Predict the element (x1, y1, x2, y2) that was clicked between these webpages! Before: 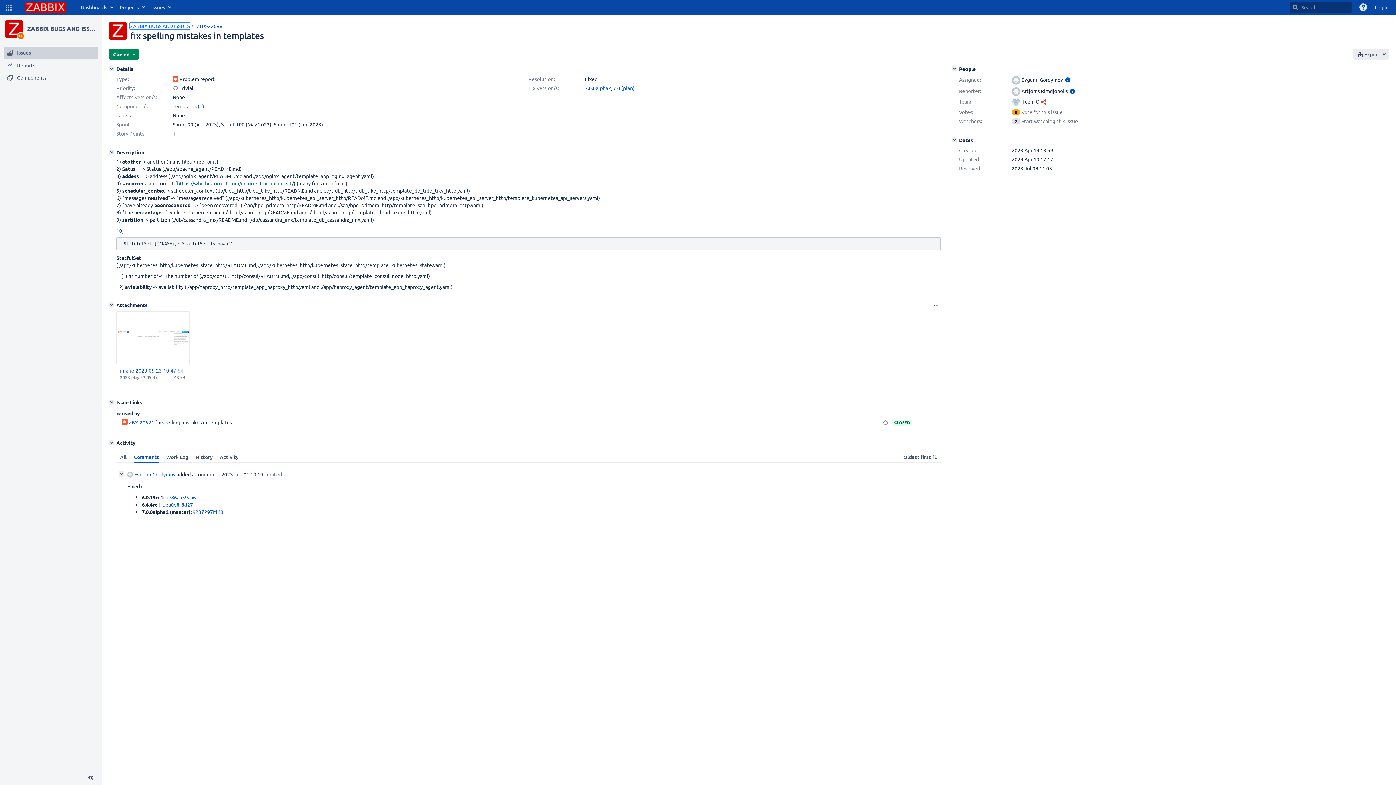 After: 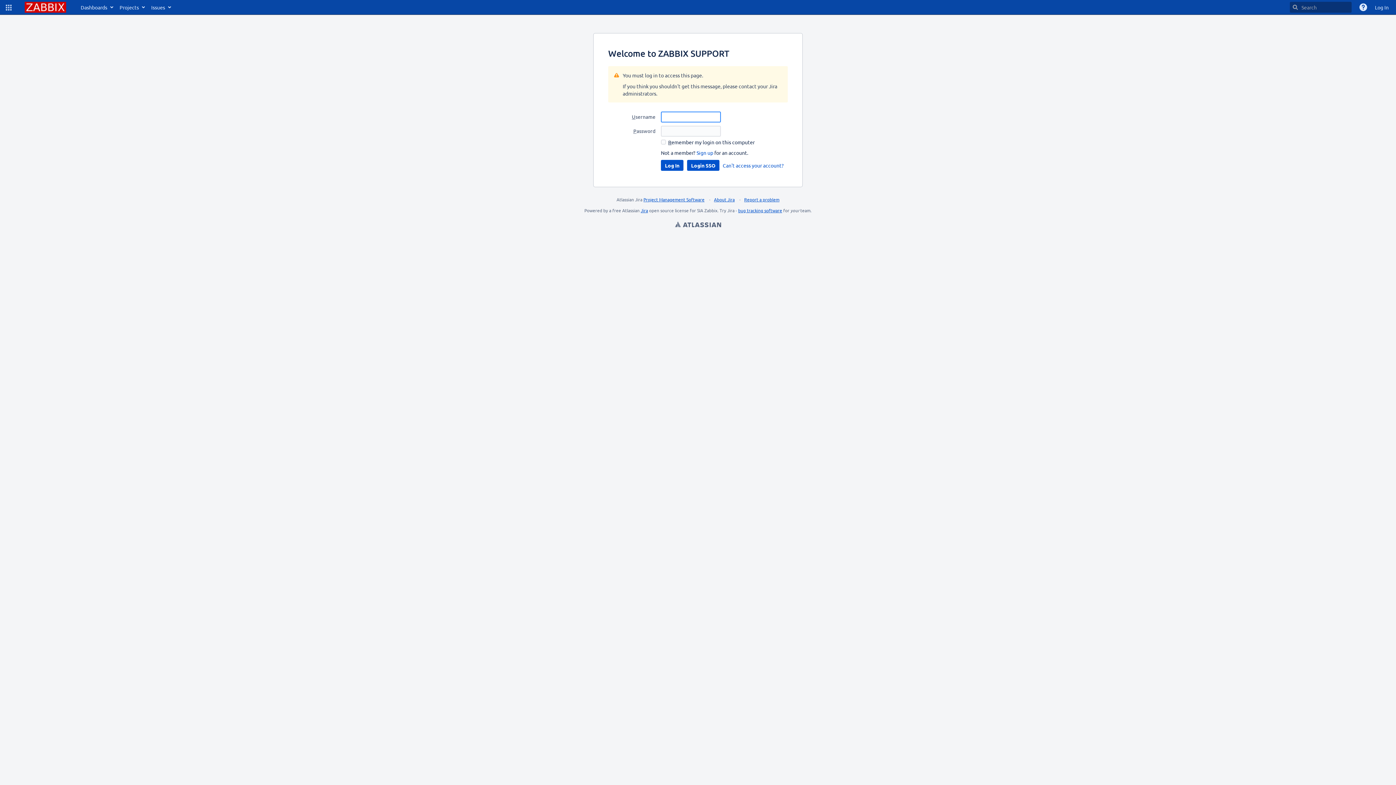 Action: bbox: (127, 470, 175, 479) label: Evgenii Gordymov